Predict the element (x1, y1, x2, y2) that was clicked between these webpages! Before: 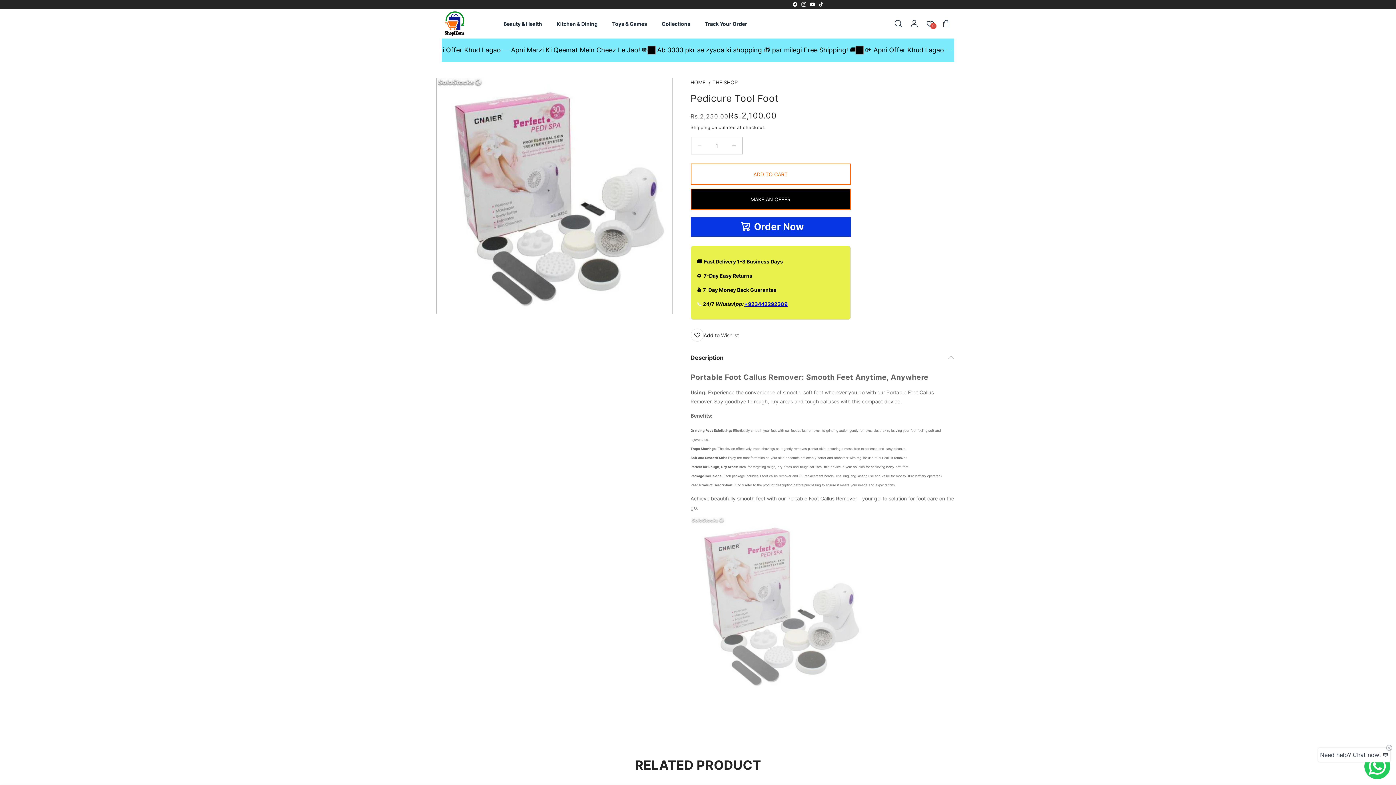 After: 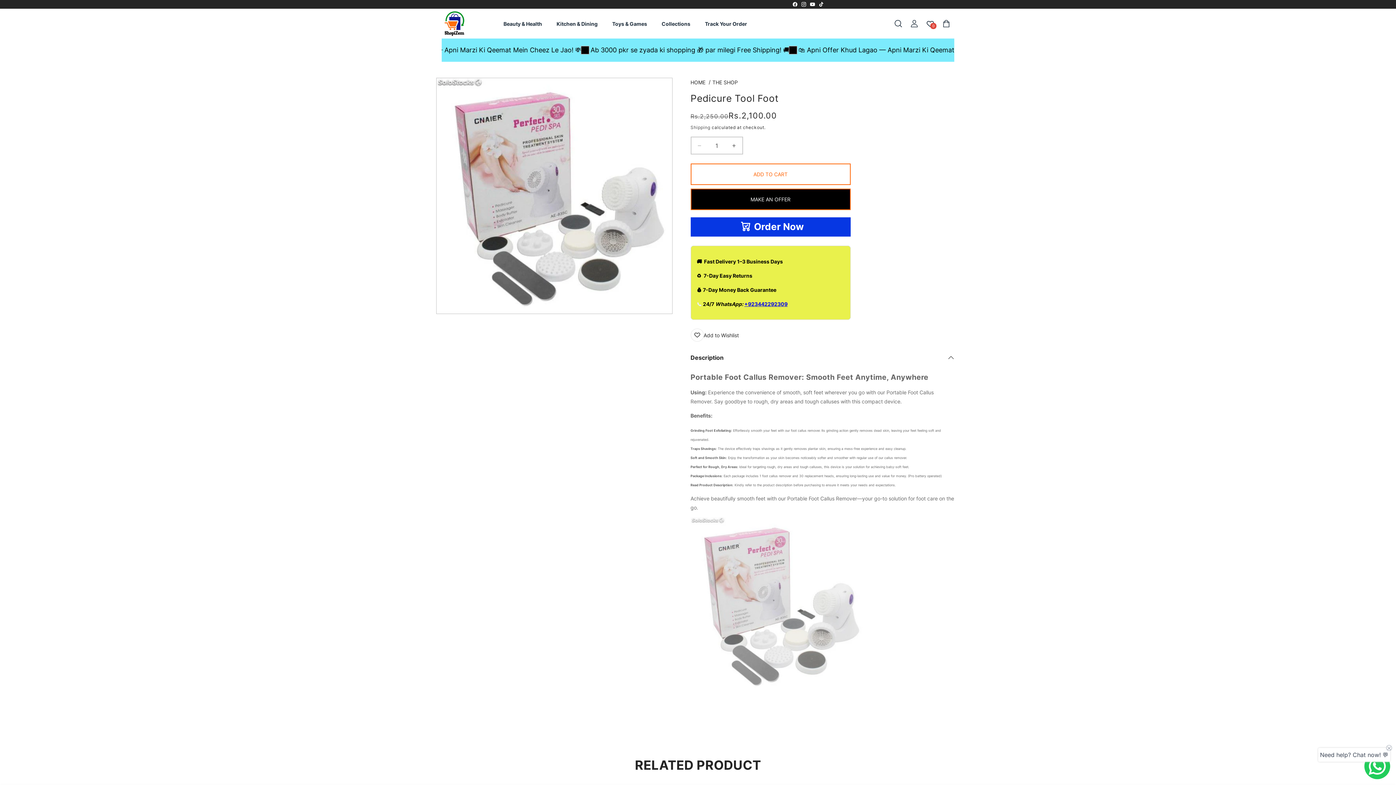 Action: bbox: (691, 136, 707, 154) label: Decrease quantity for Pedicure Tool Foot